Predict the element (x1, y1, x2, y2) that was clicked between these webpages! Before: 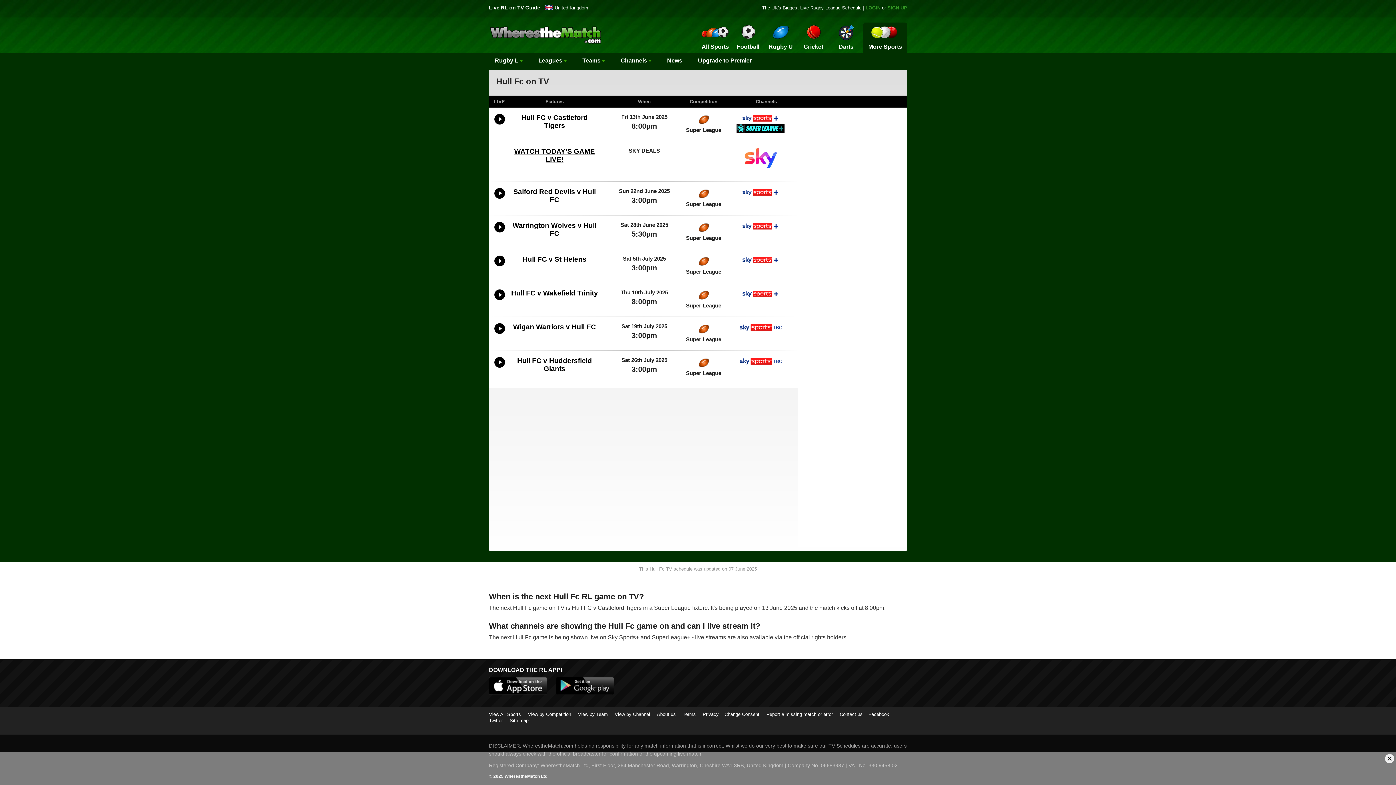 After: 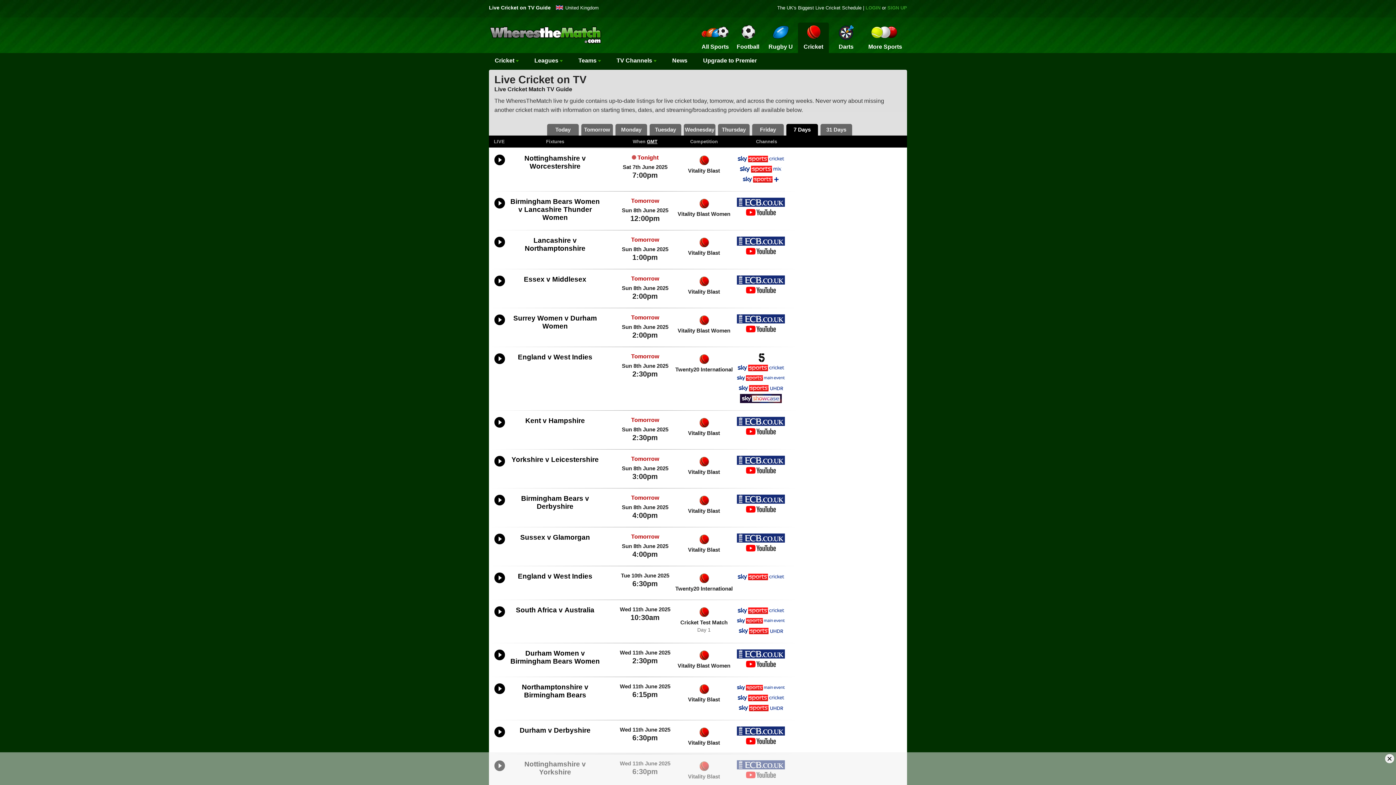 Action: label: Cricket bbox: (798, 22, 829, 50)